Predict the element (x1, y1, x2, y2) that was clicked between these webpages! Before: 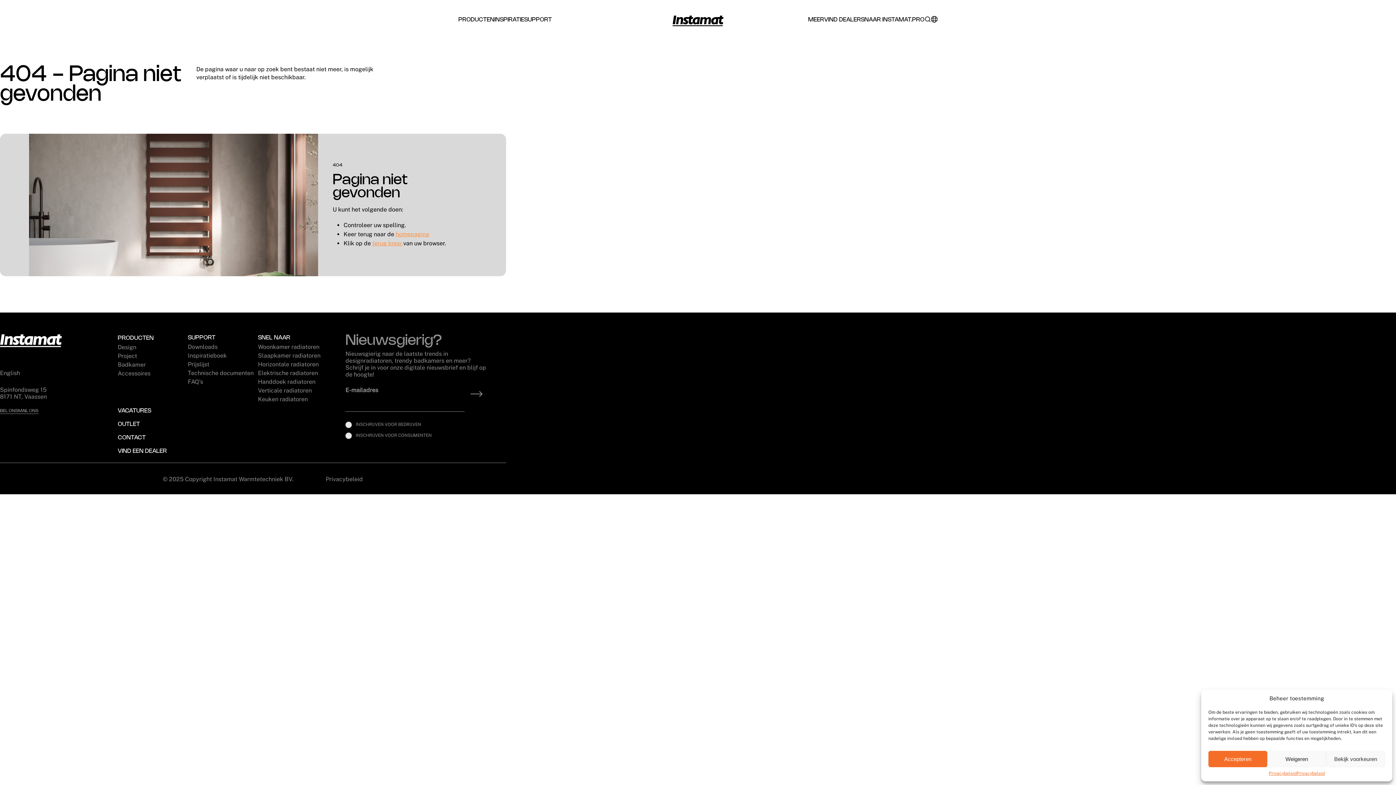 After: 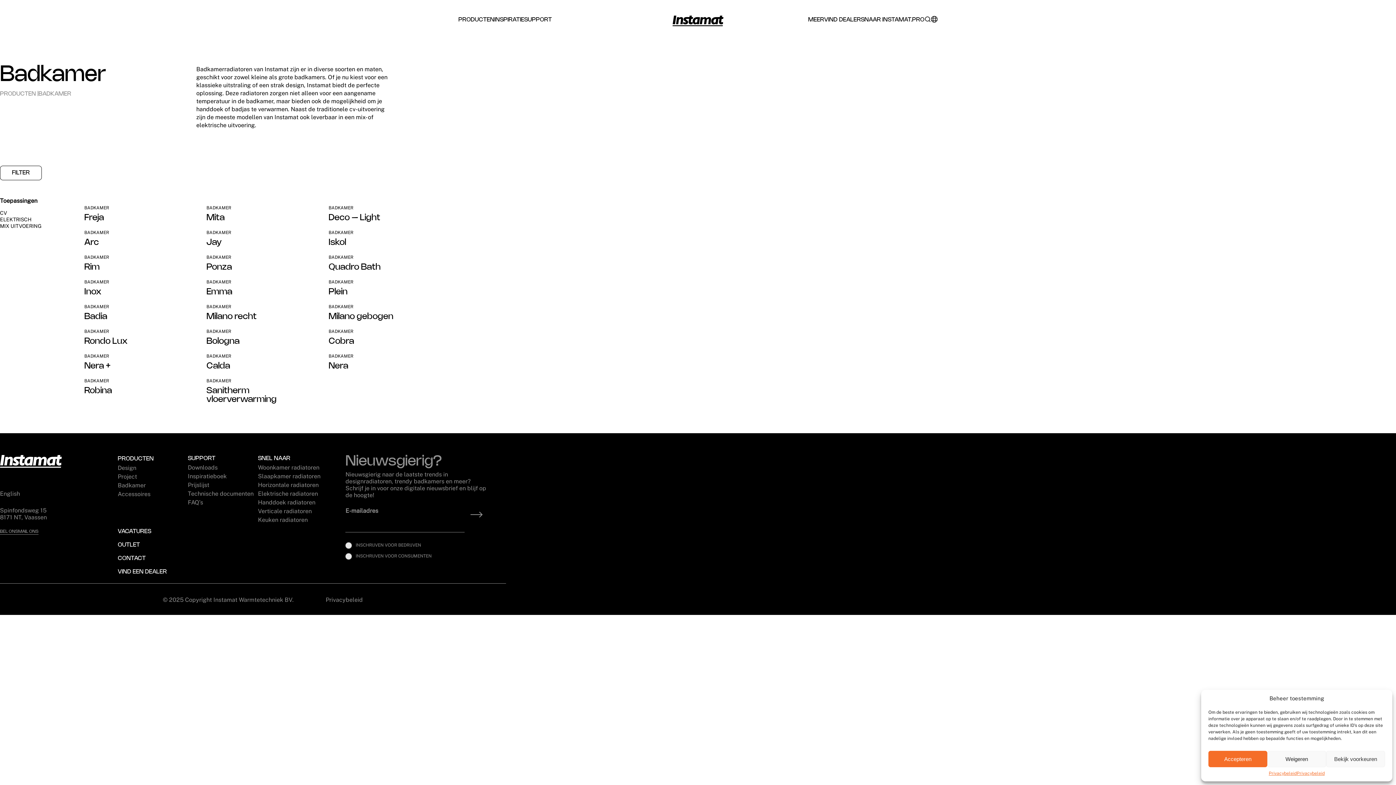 Action: bbox: (117, 361, 145, 368) label: Badkamer